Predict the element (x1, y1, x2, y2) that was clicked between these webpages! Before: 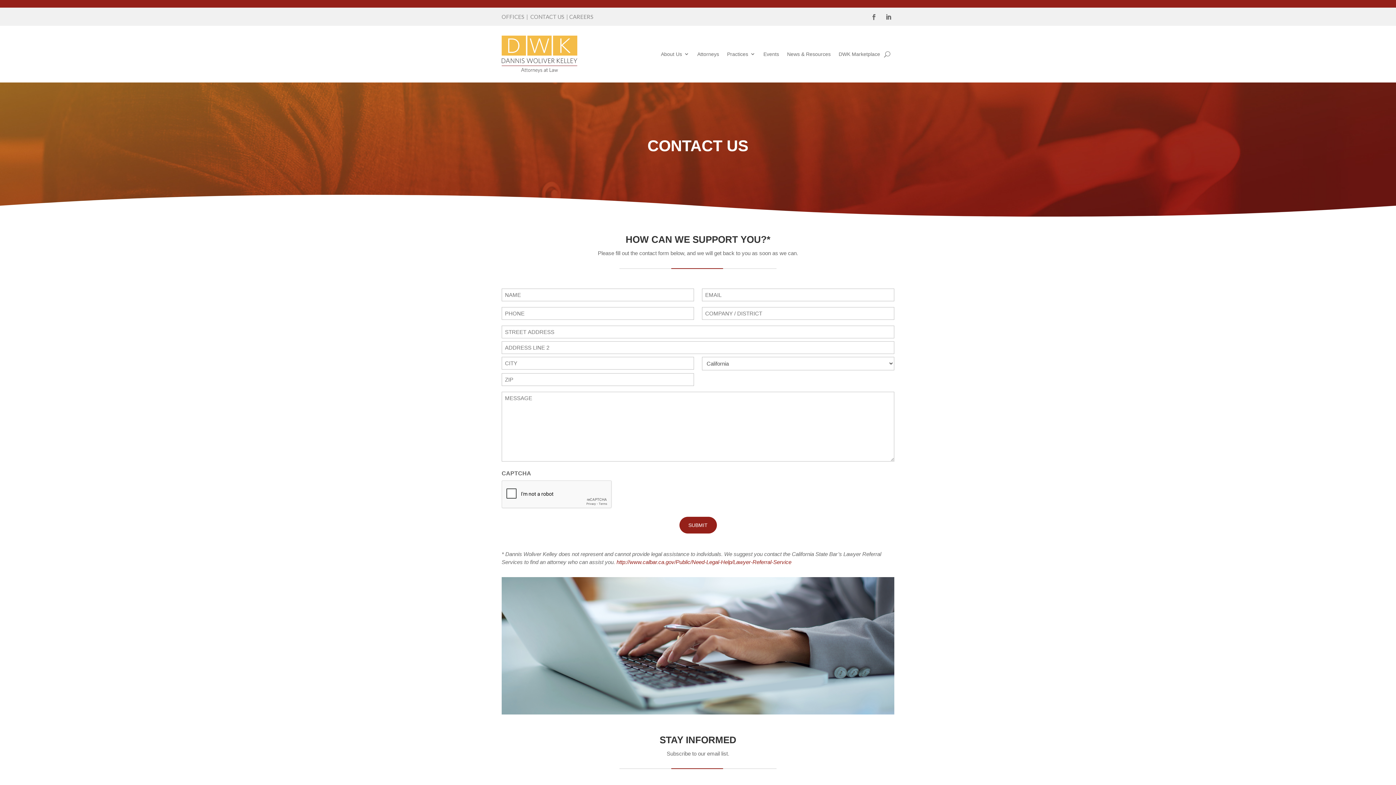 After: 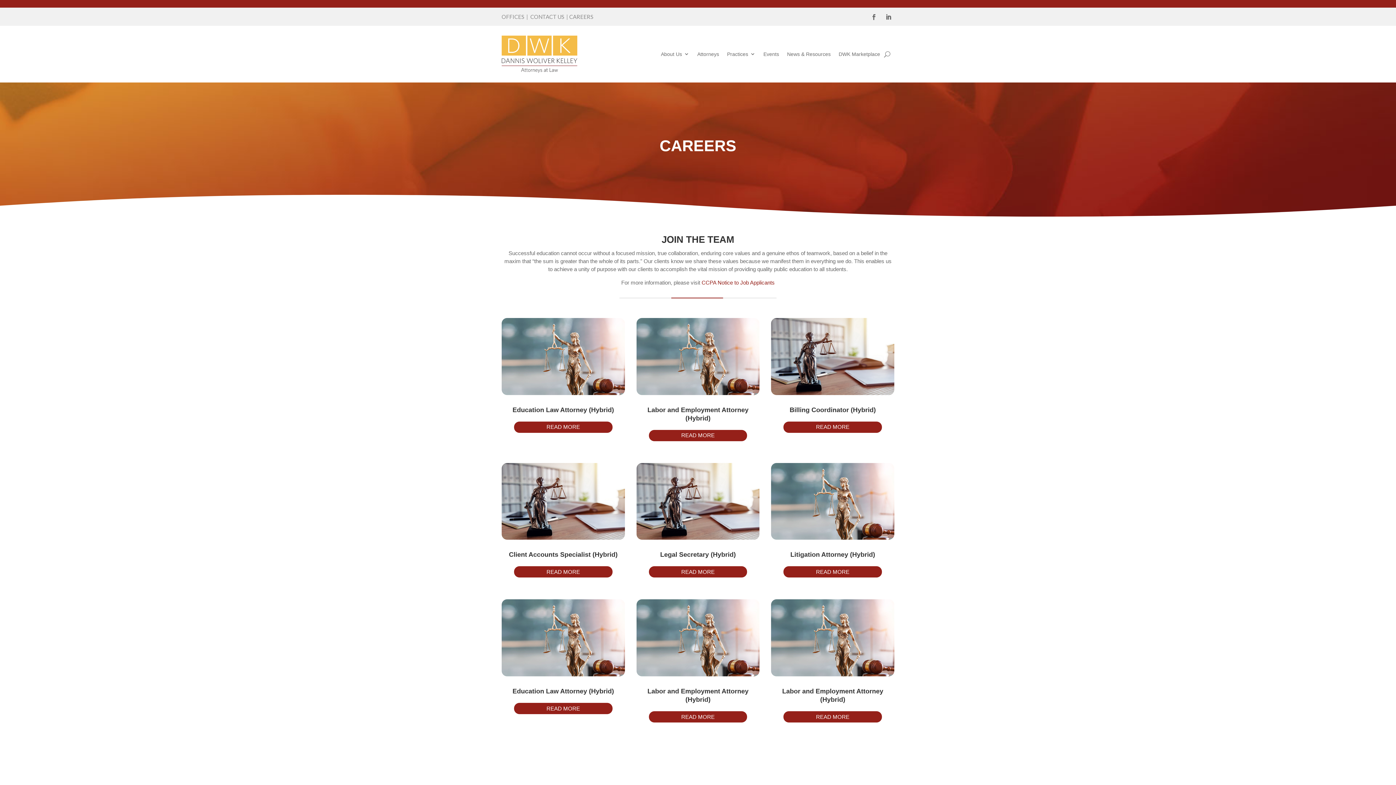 Action: label: CAREERS bbox: (569, 13, 593, 20)